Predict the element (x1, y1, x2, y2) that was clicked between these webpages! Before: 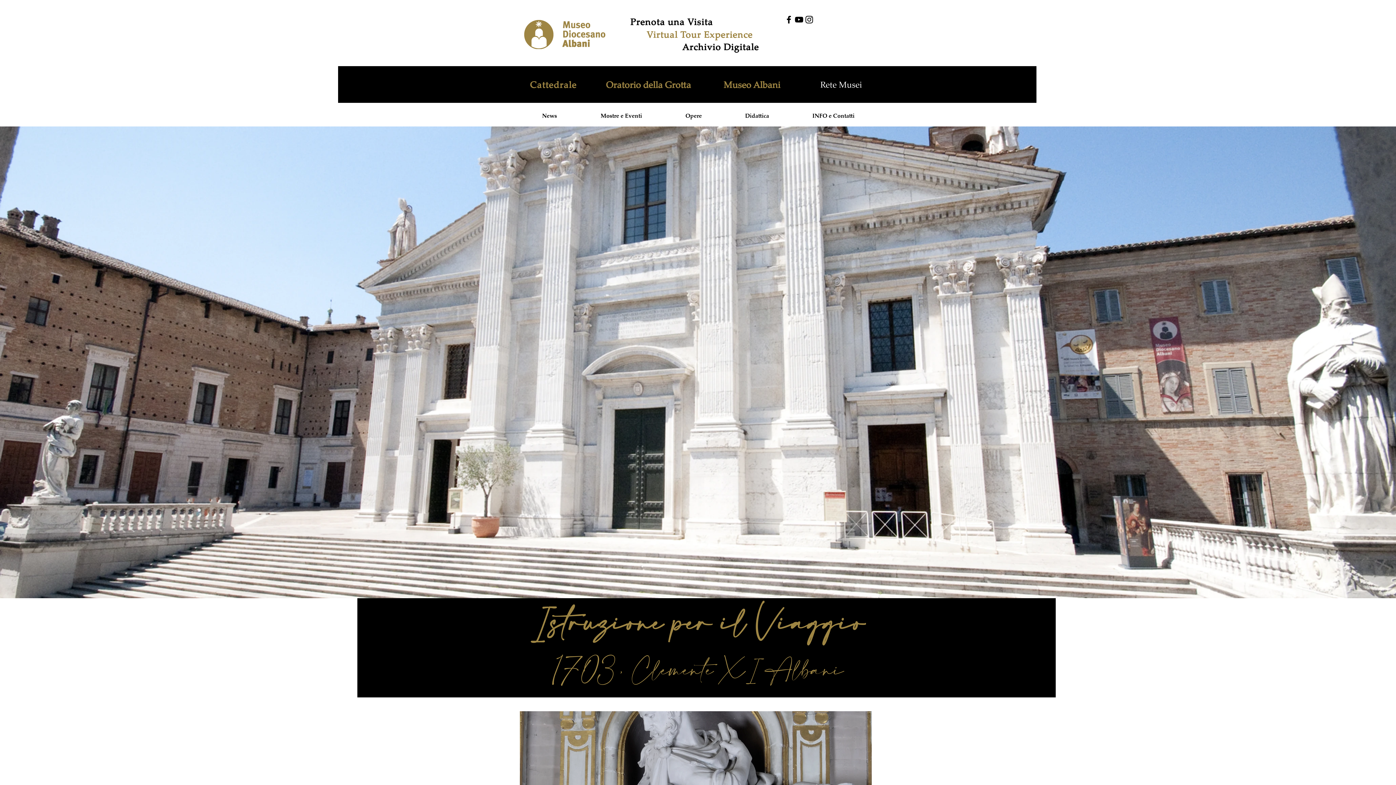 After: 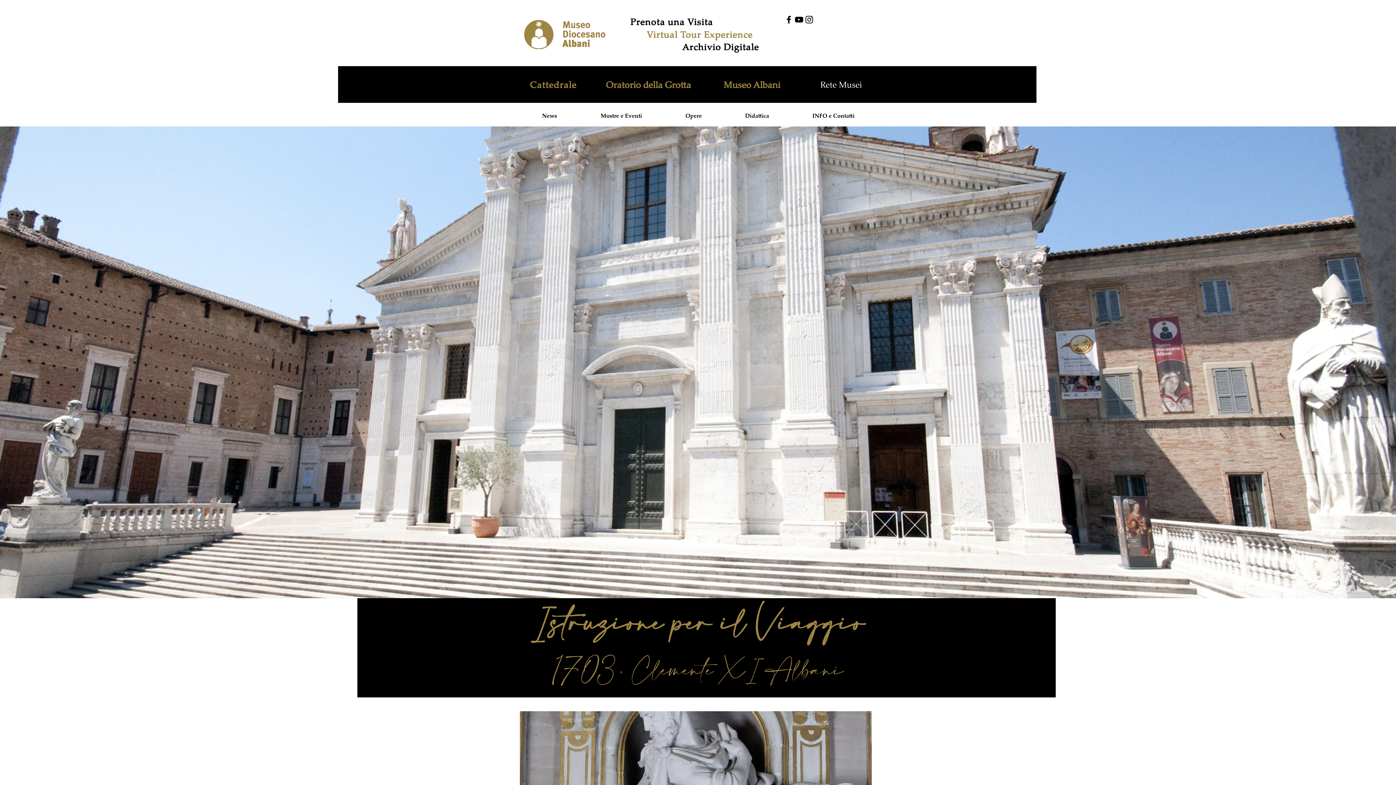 Action: label: Opere bbox: (664, 106, 723, 124)